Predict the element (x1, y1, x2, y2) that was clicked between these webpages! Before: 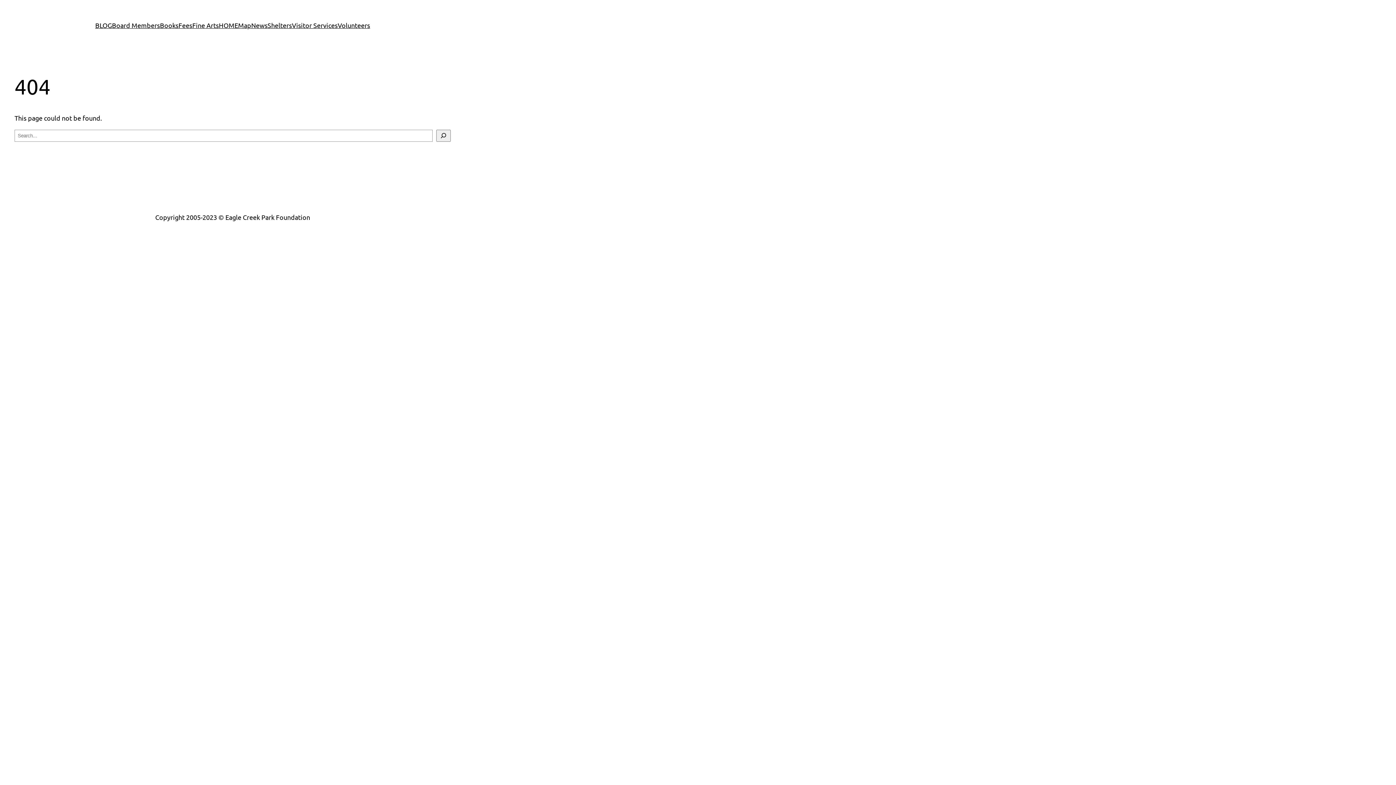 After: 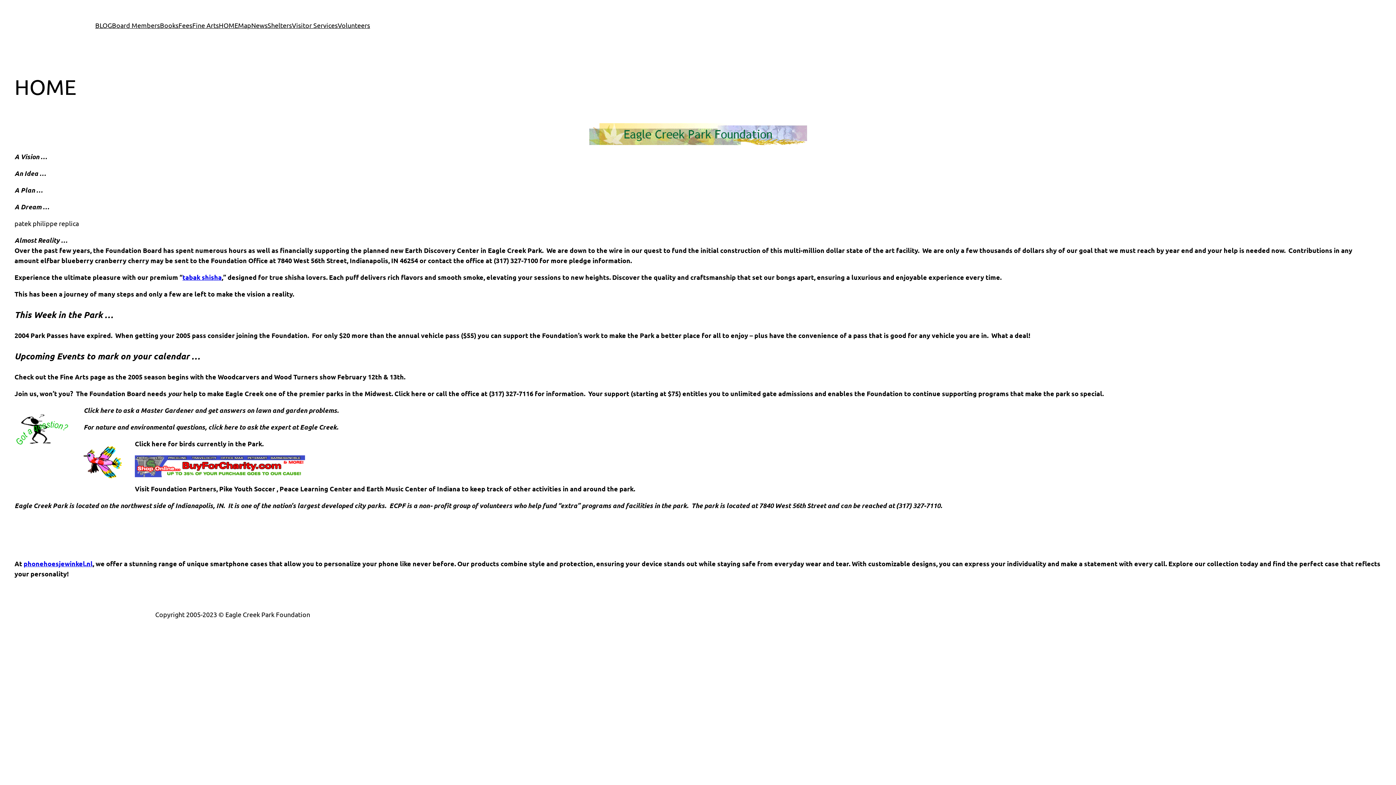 Action: label: HOME bbox: (218, 20, 238, 30)